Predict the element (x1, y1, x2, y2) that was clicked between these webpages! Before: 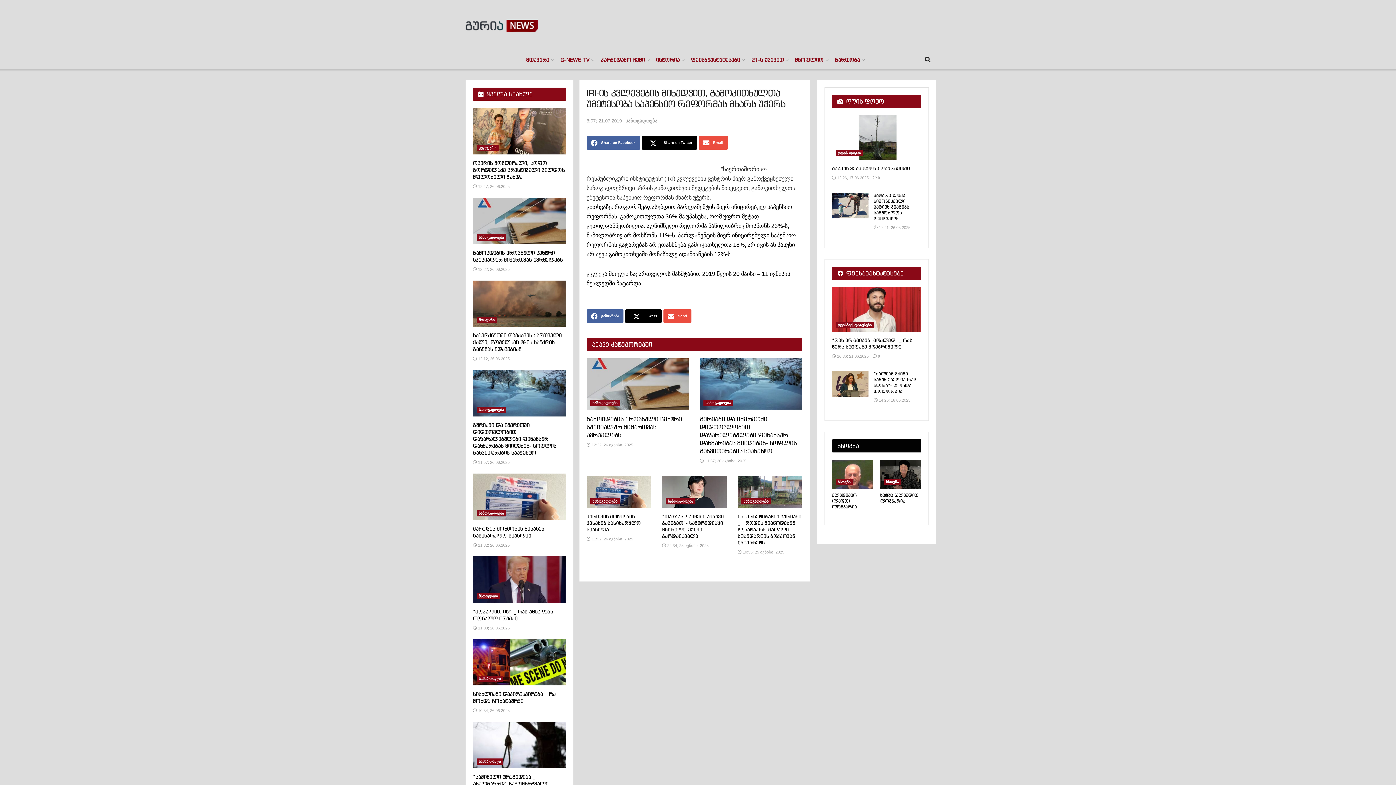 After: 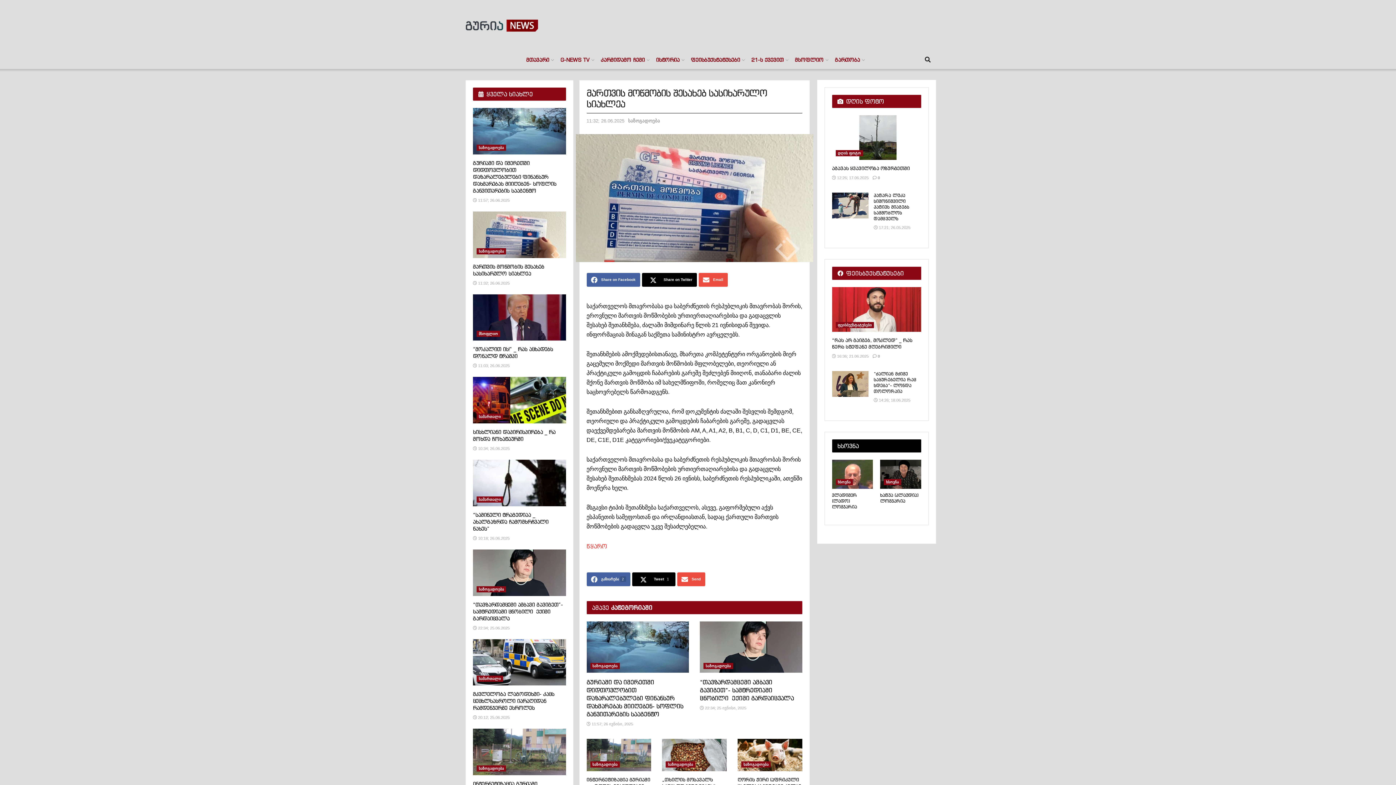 Action: label:  11:32; 26 ივნისი, 2025 bbox: (586, 536, 633, 541)